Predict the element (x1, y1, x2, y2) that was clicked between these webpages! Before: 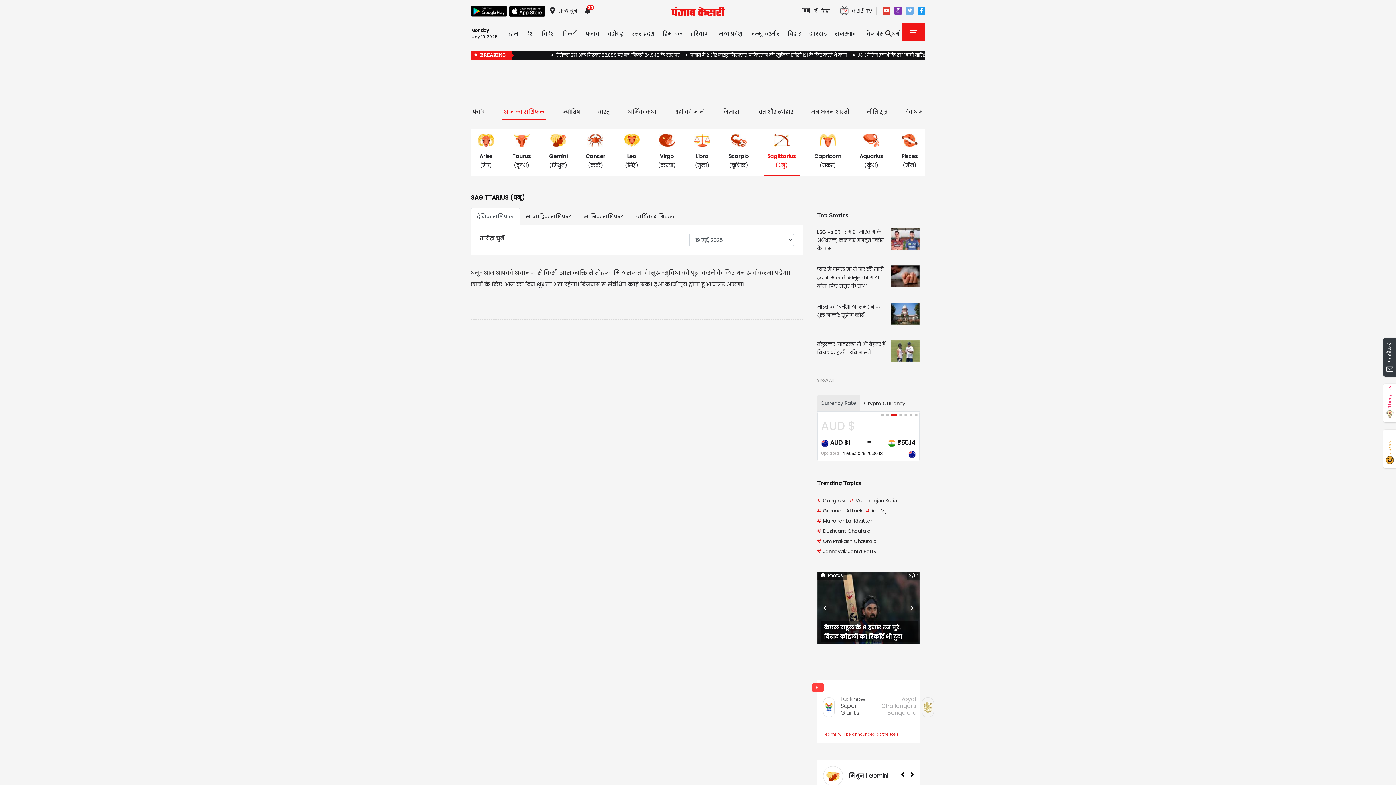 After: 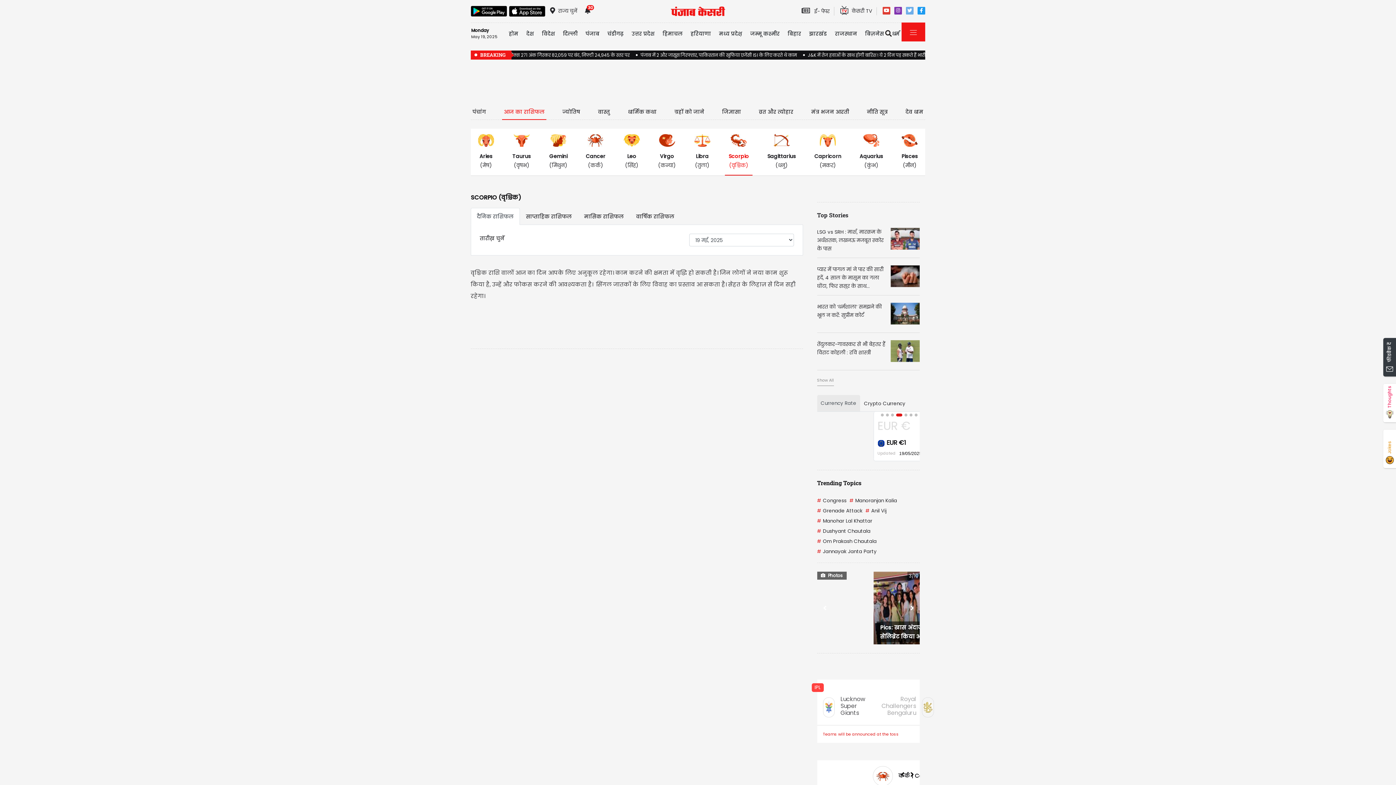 Action: bbox: (725, 128, 752, 175) label: Scorpio

(वृश्चिक)